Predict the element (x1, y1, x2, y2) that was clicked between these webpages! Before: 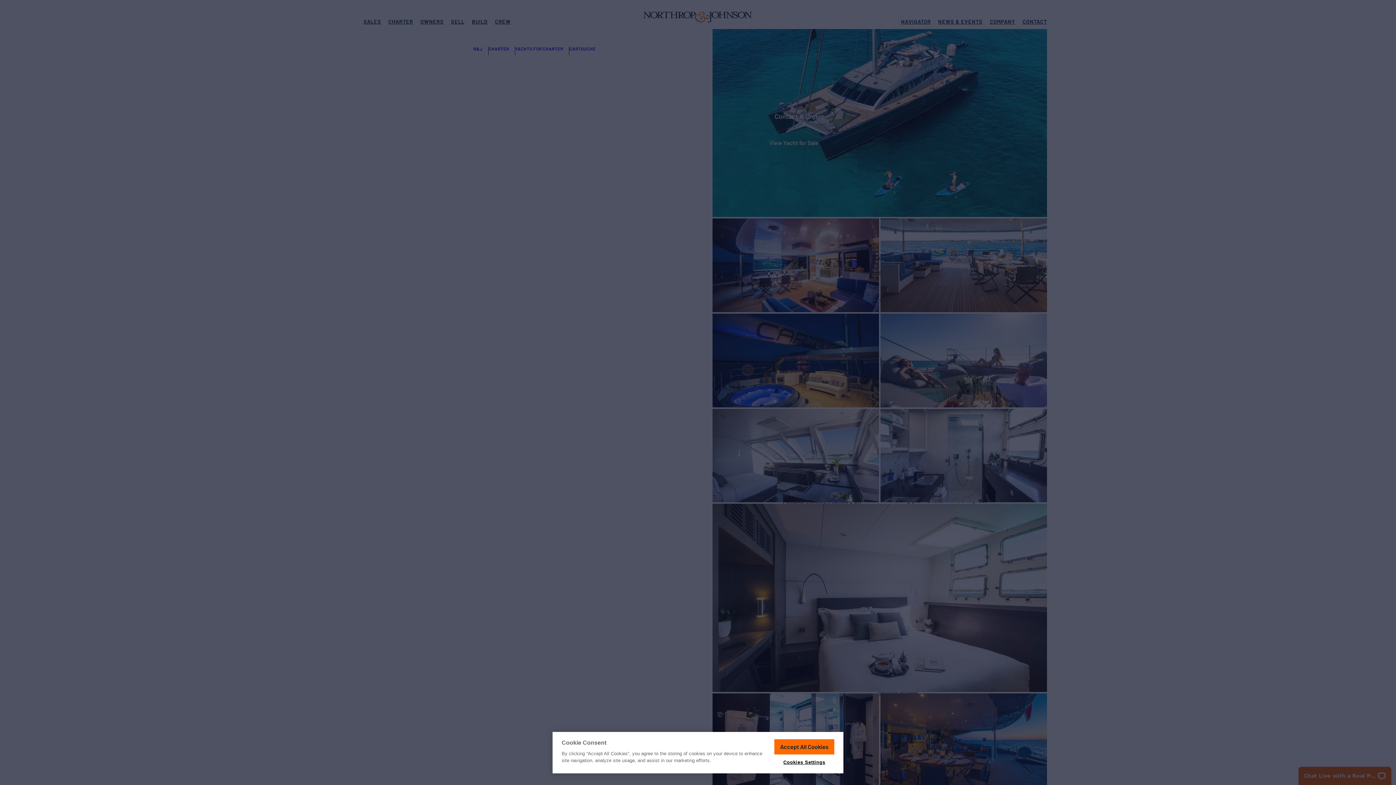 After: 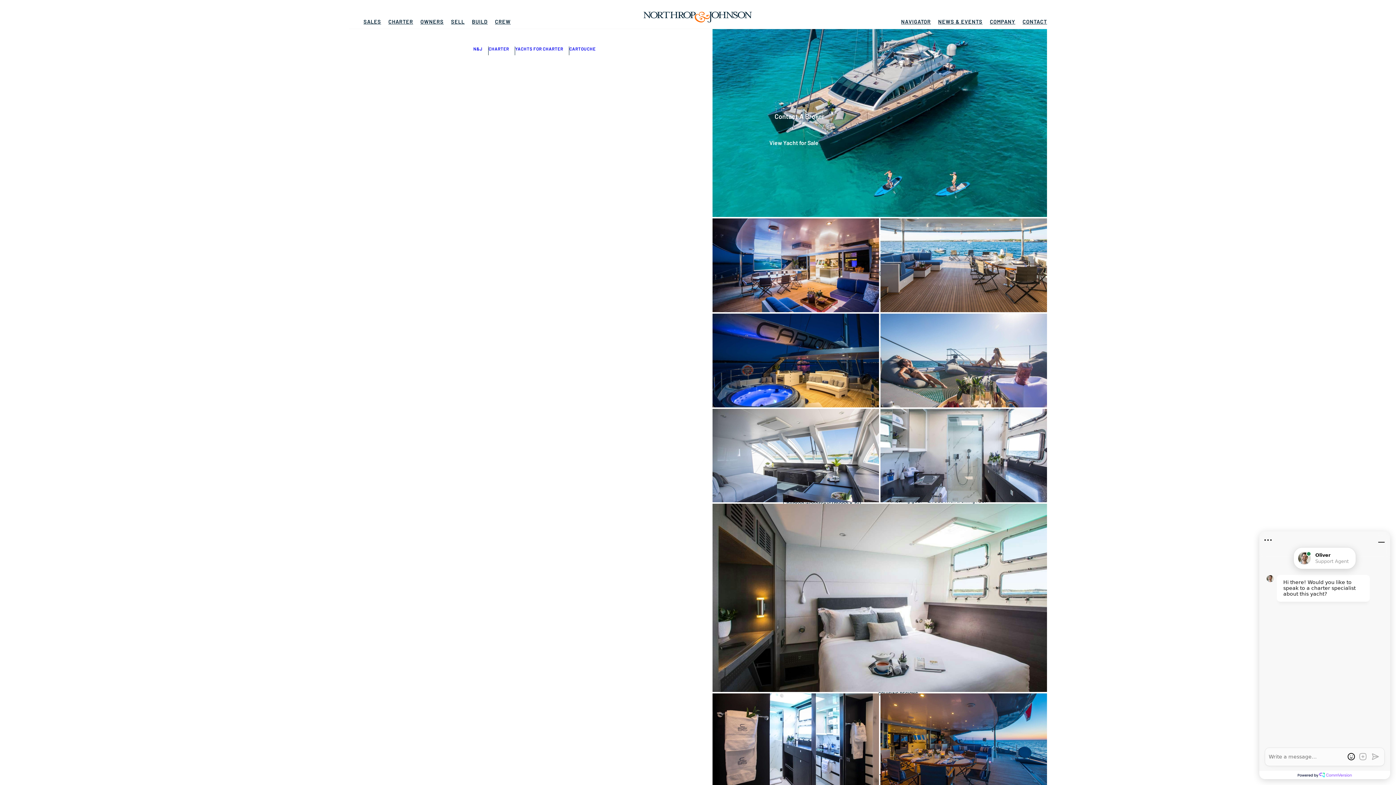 Action: bbox: (774, 739, 834, 754) label: Accept All Cookies